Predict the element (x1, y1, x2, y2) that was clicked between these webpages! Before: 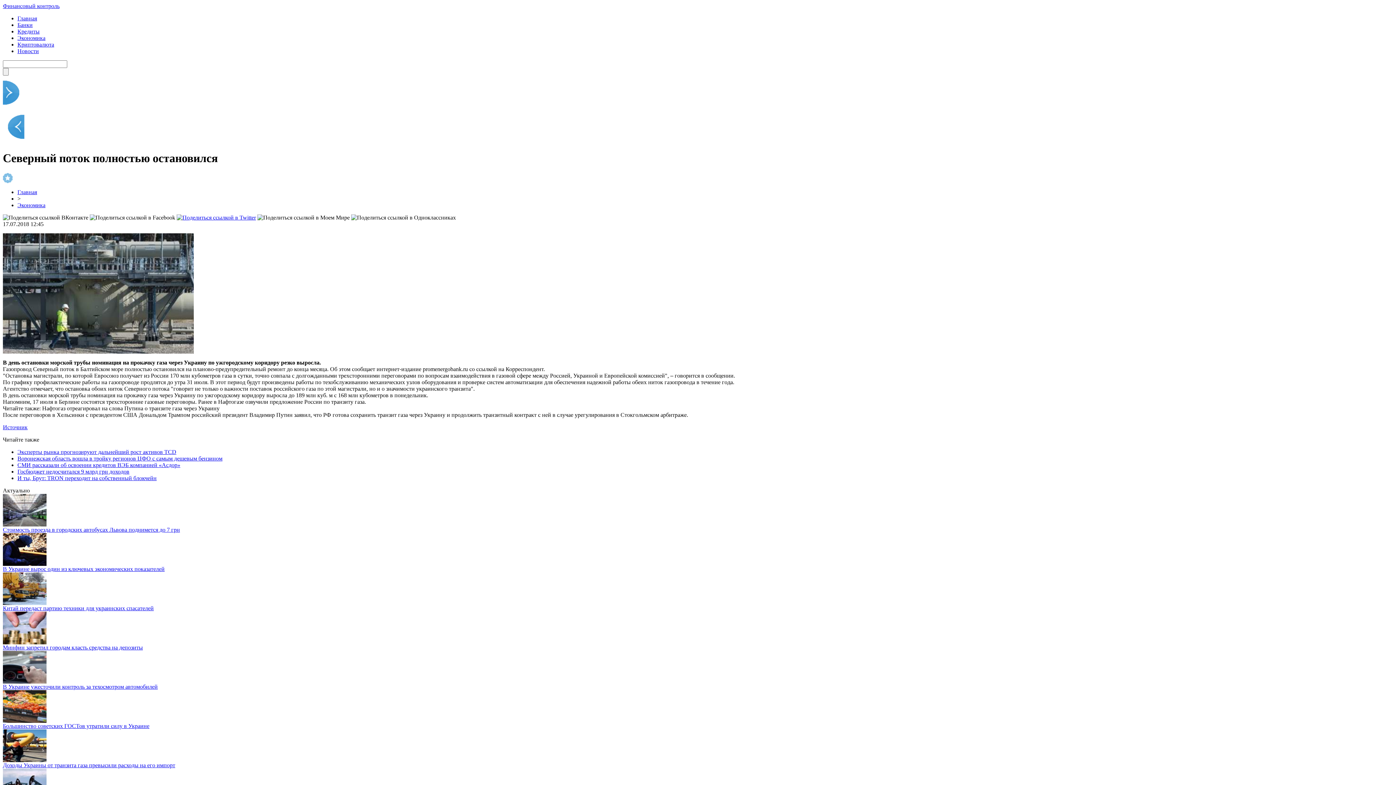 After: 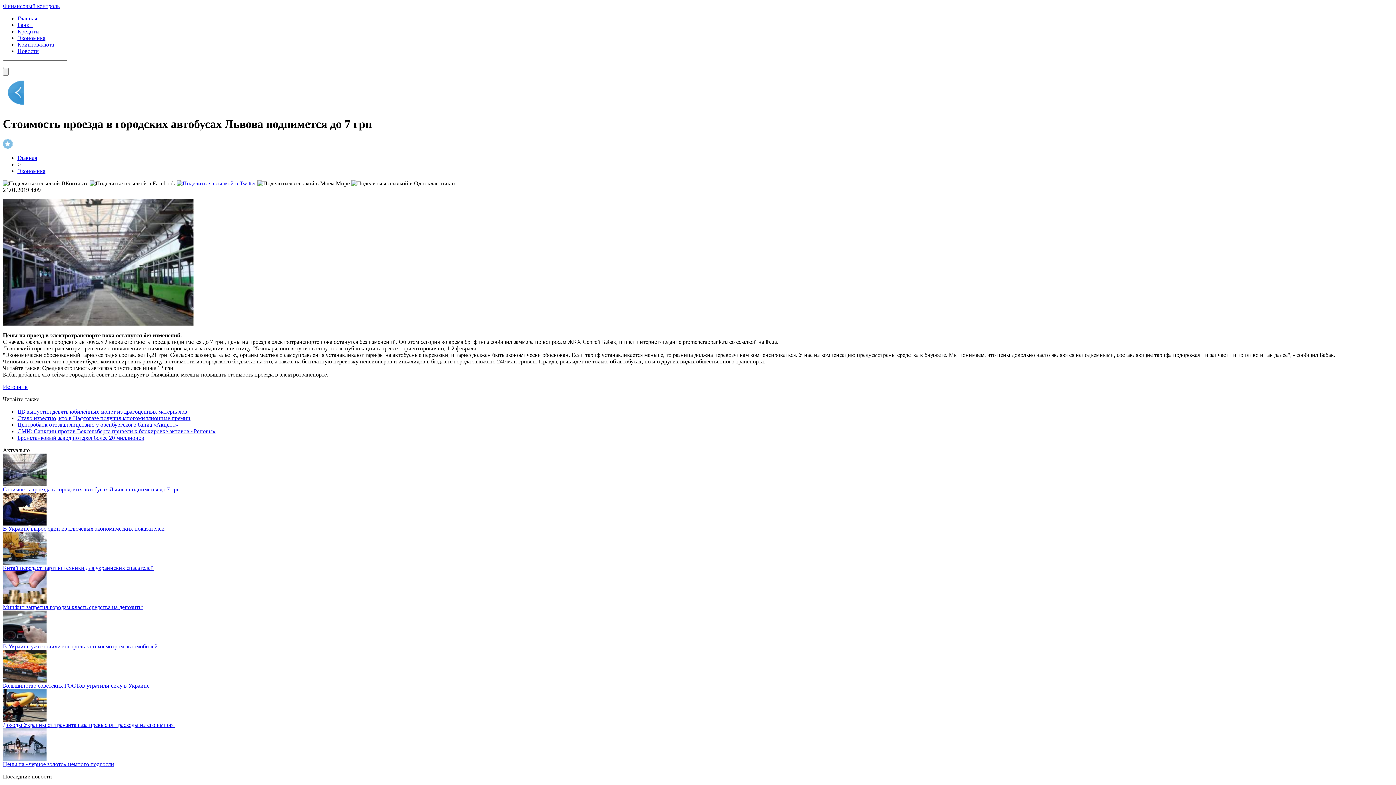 Action: label: Стоимость проезда в городских автобусах Львова поднимется до 7 грн bbox: (2, 526, 180, 532)